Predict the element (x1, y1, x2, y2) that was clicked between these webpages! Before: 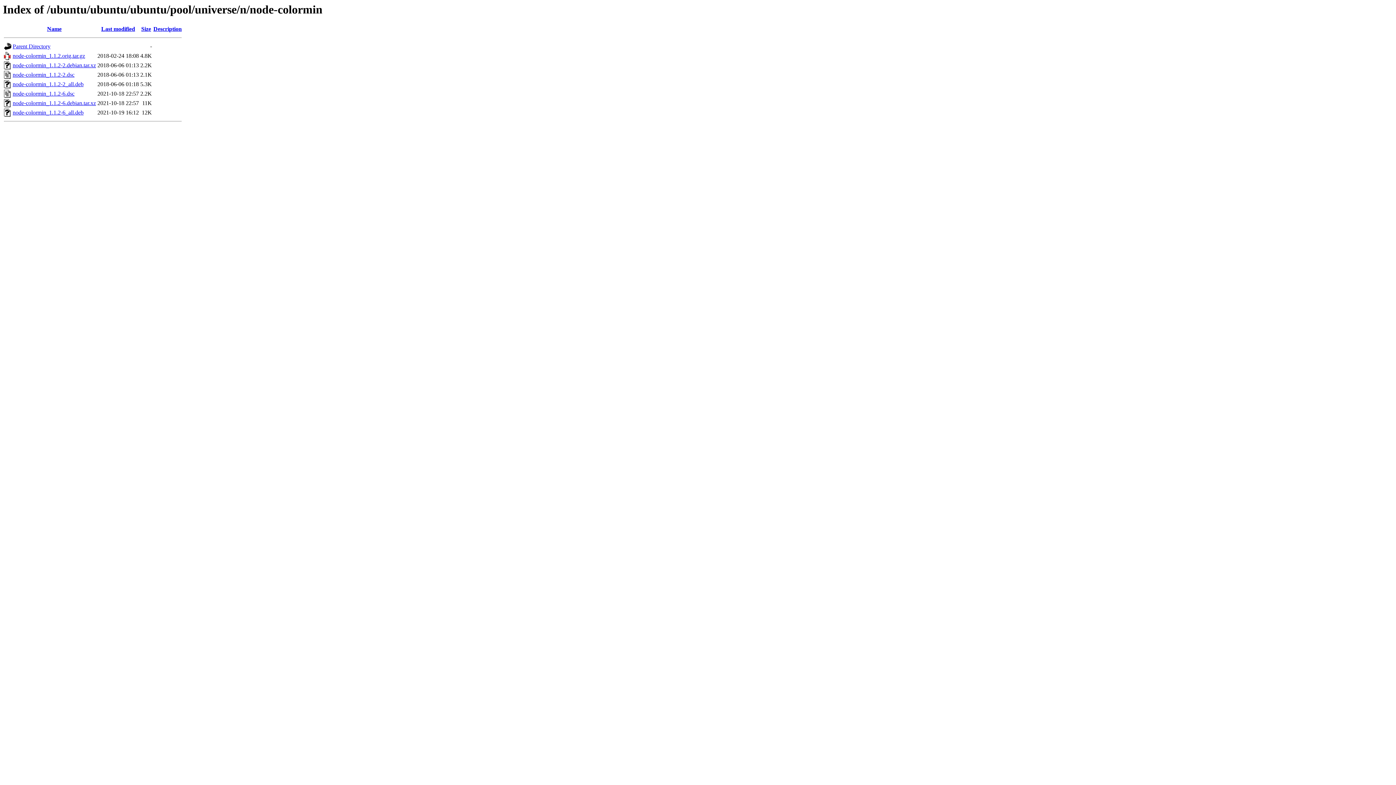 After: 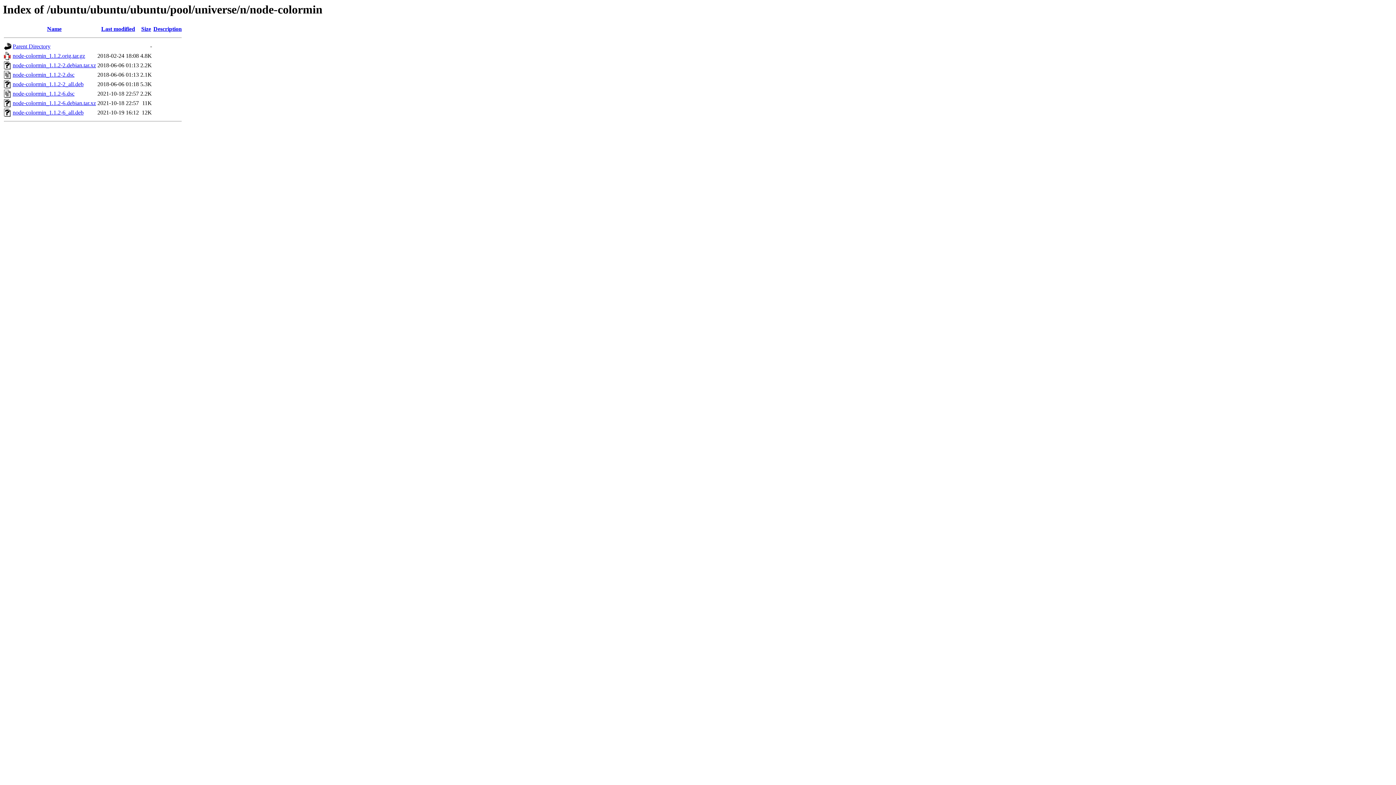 Action: bbox: (12, 62, 96, 68) label: node-colormin_1.1.2-2.debian.tar.xz